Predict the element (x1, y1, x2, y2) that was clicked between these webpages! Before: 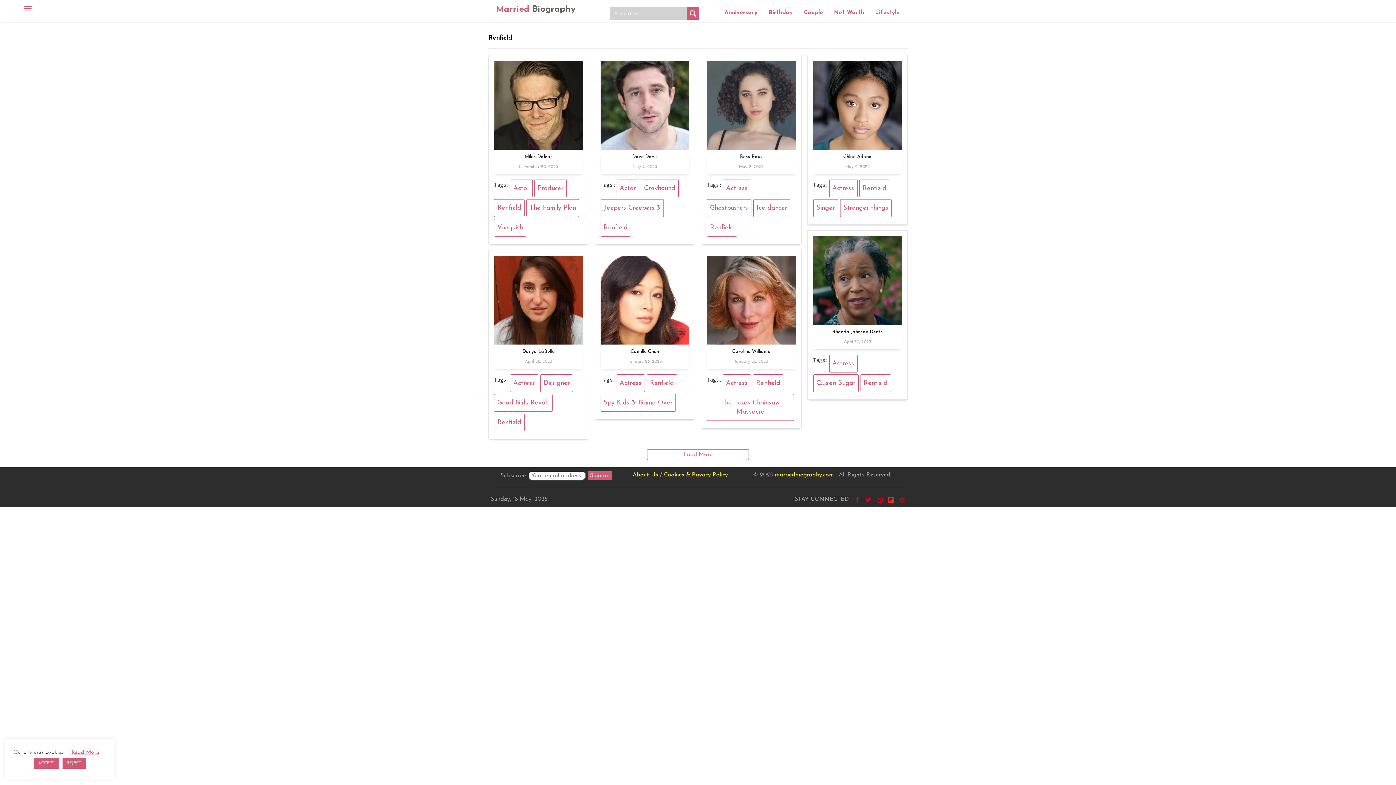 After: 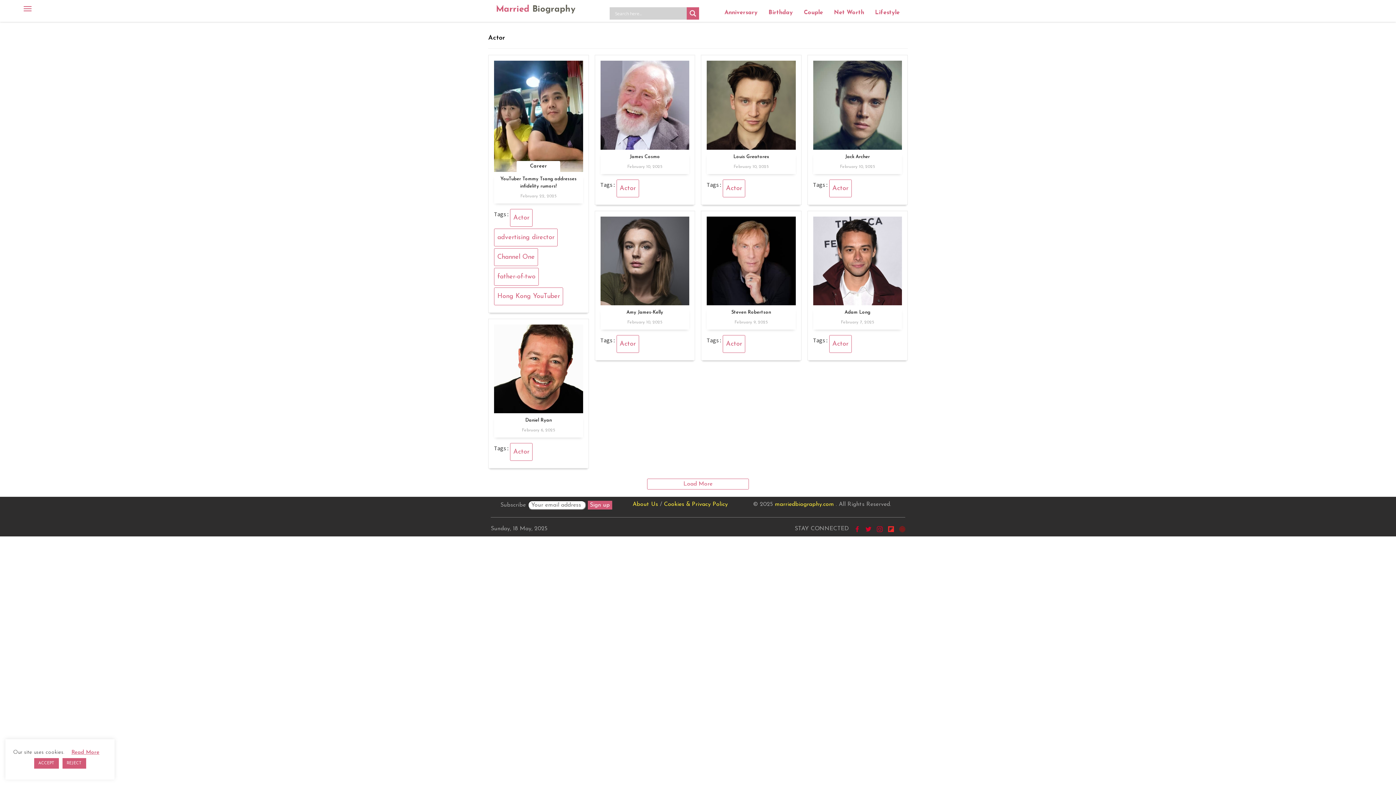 Action: label: Actor bbox: (616, 179, 639, 197)